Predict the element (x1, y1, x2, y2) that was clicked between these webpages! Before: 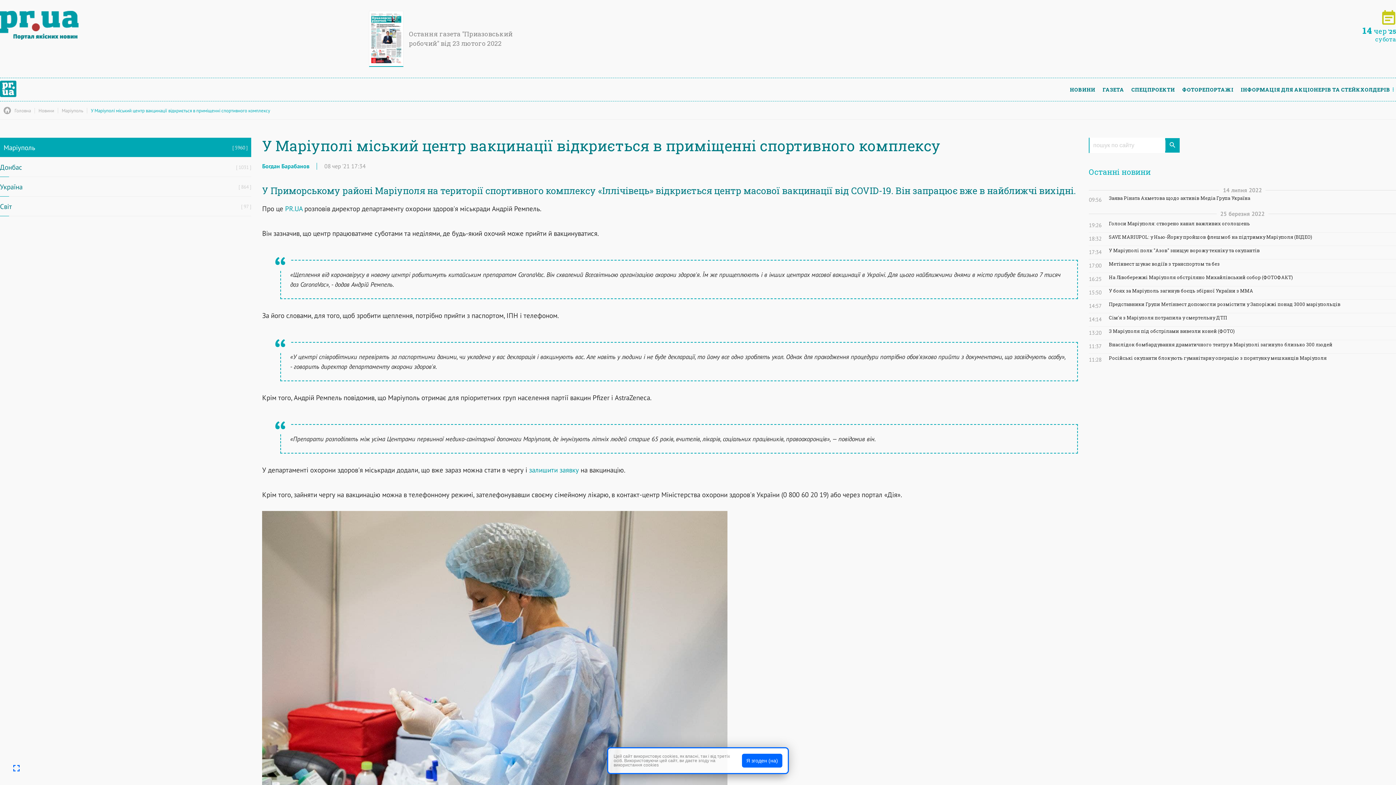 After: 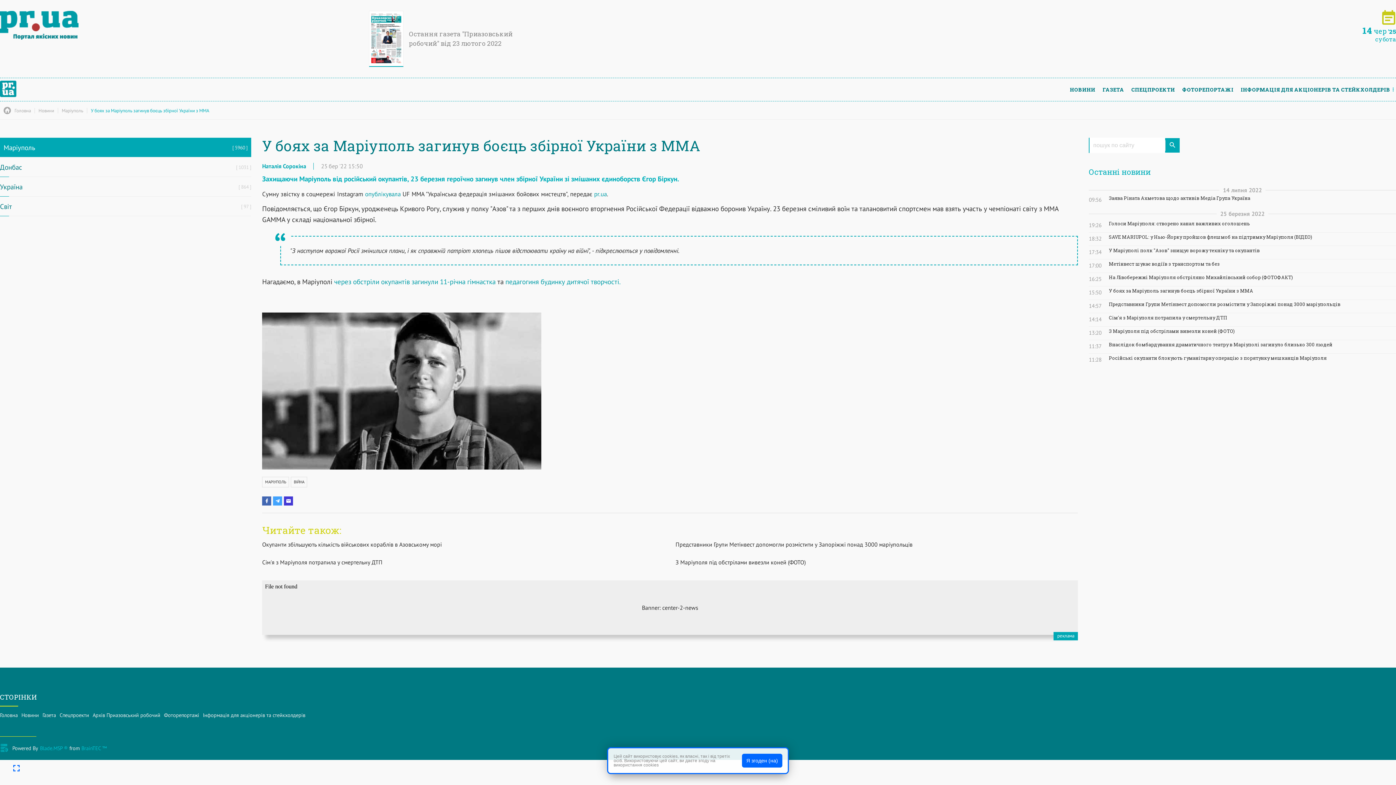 Action: bbox: (1109, 288, 1396, 293) label: У боях за Маріуполь загинув боєць збірної України з ММА